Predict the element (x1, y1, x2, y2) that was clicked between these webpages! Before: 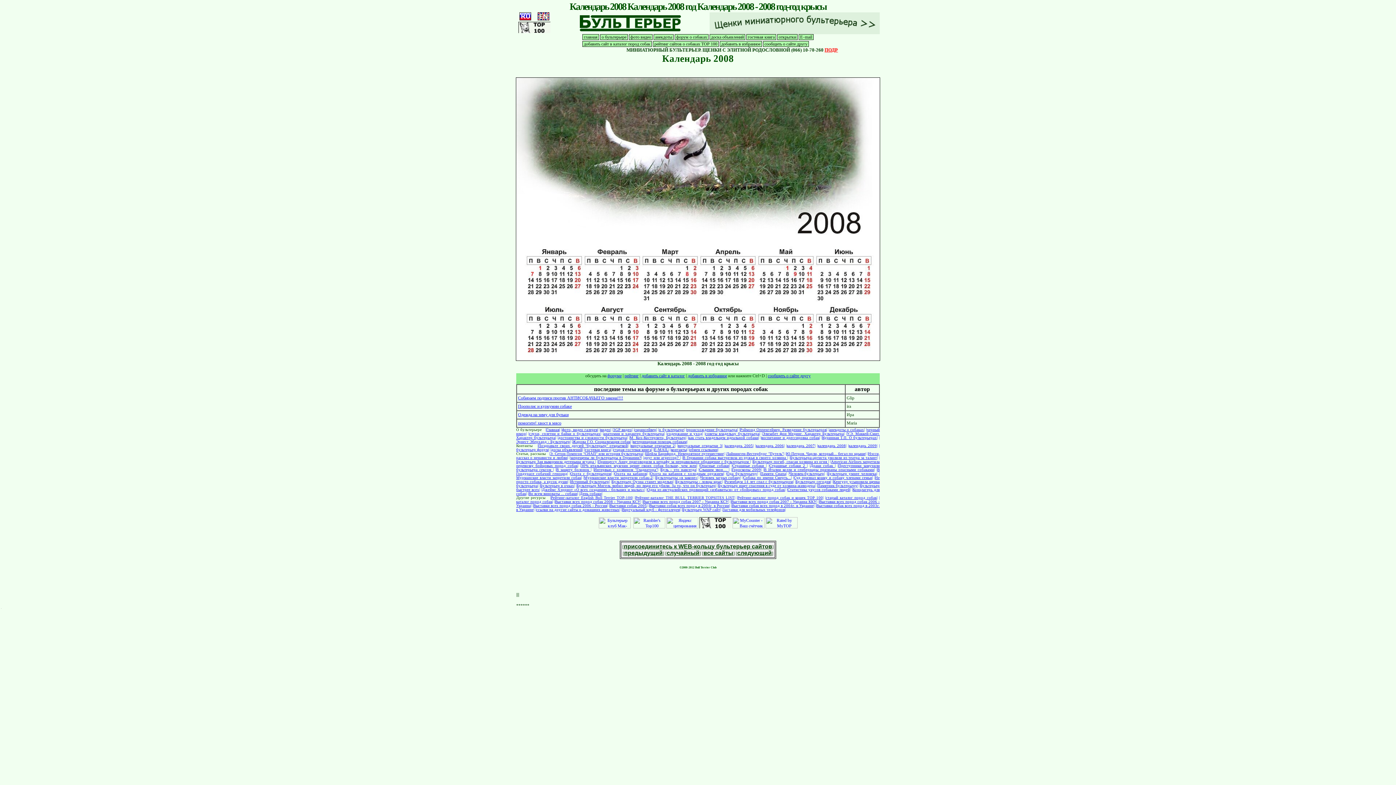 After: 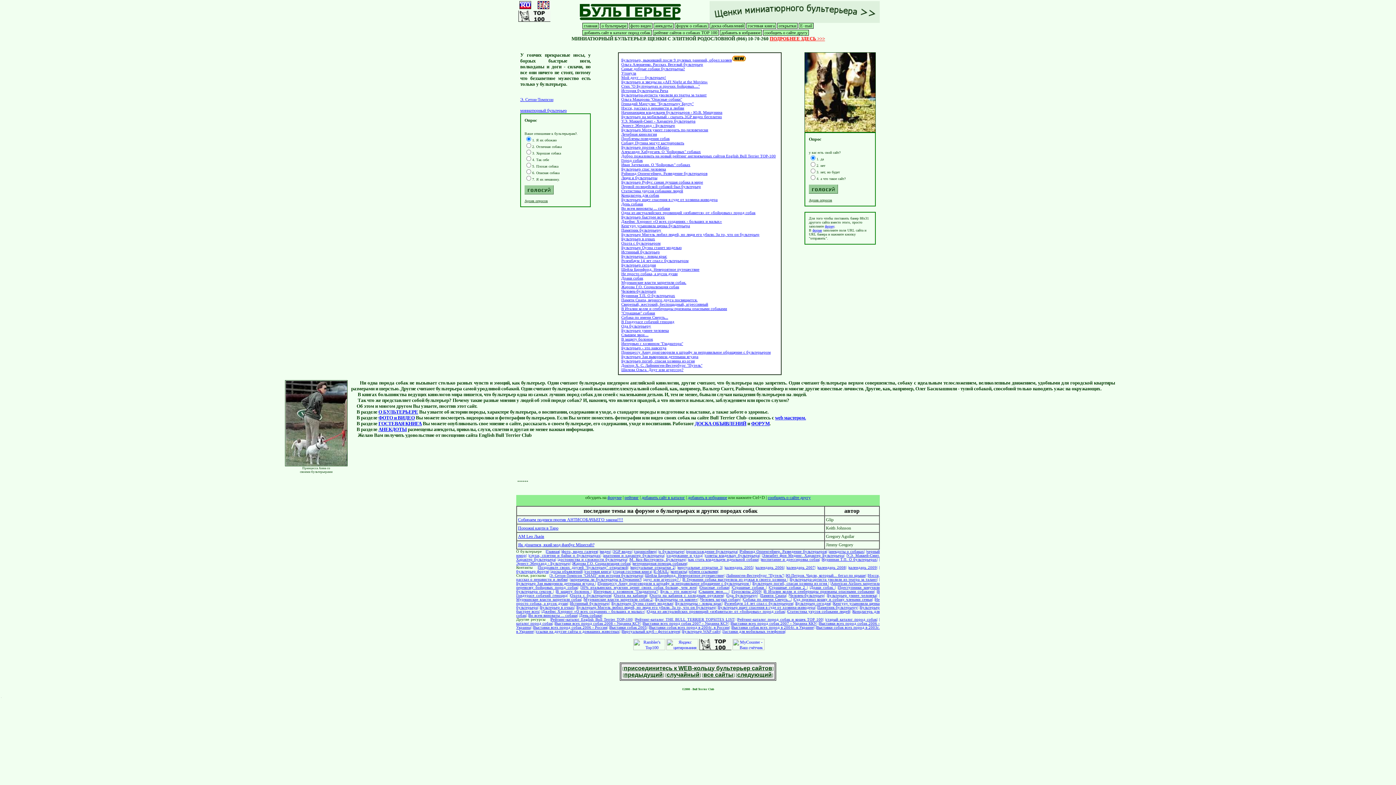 Action: bbox: (519, 16, 531, 21)